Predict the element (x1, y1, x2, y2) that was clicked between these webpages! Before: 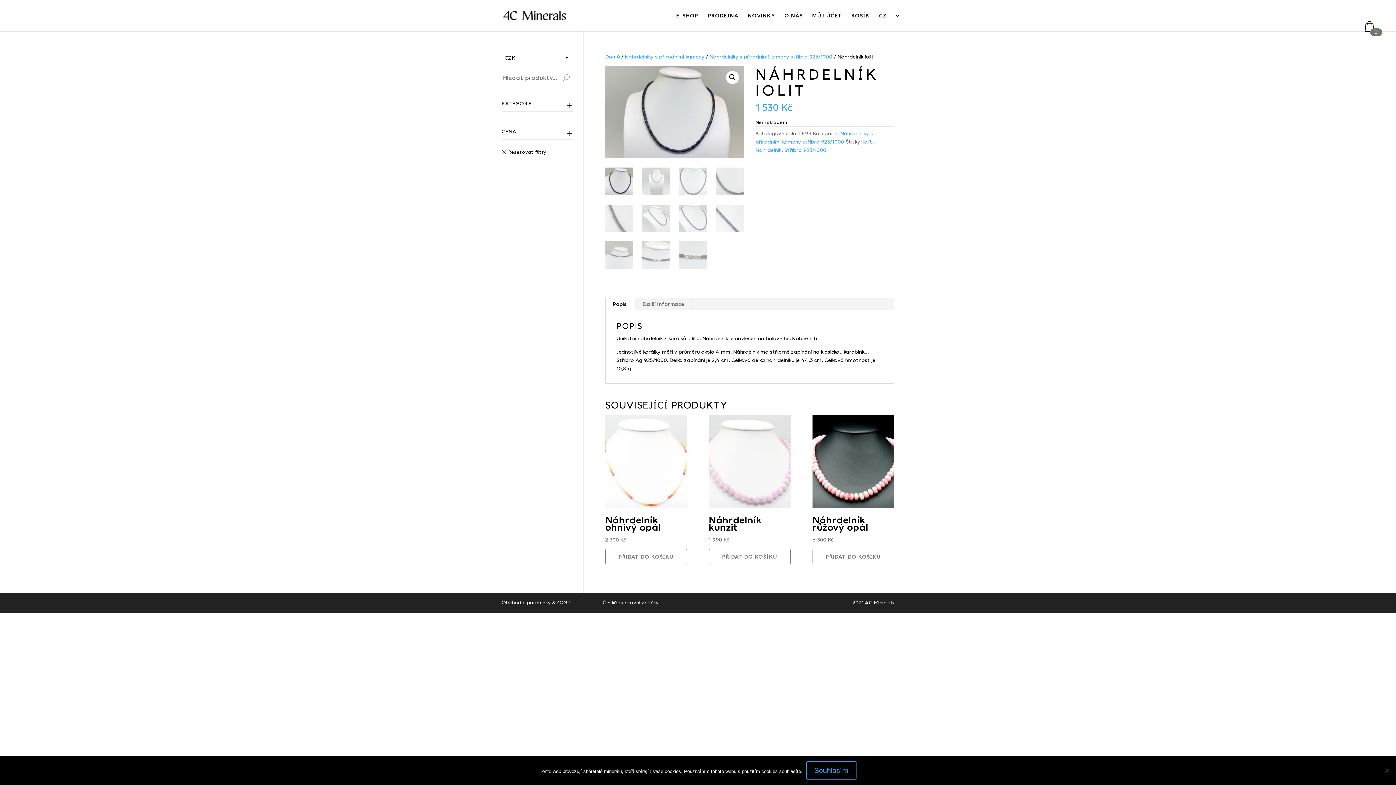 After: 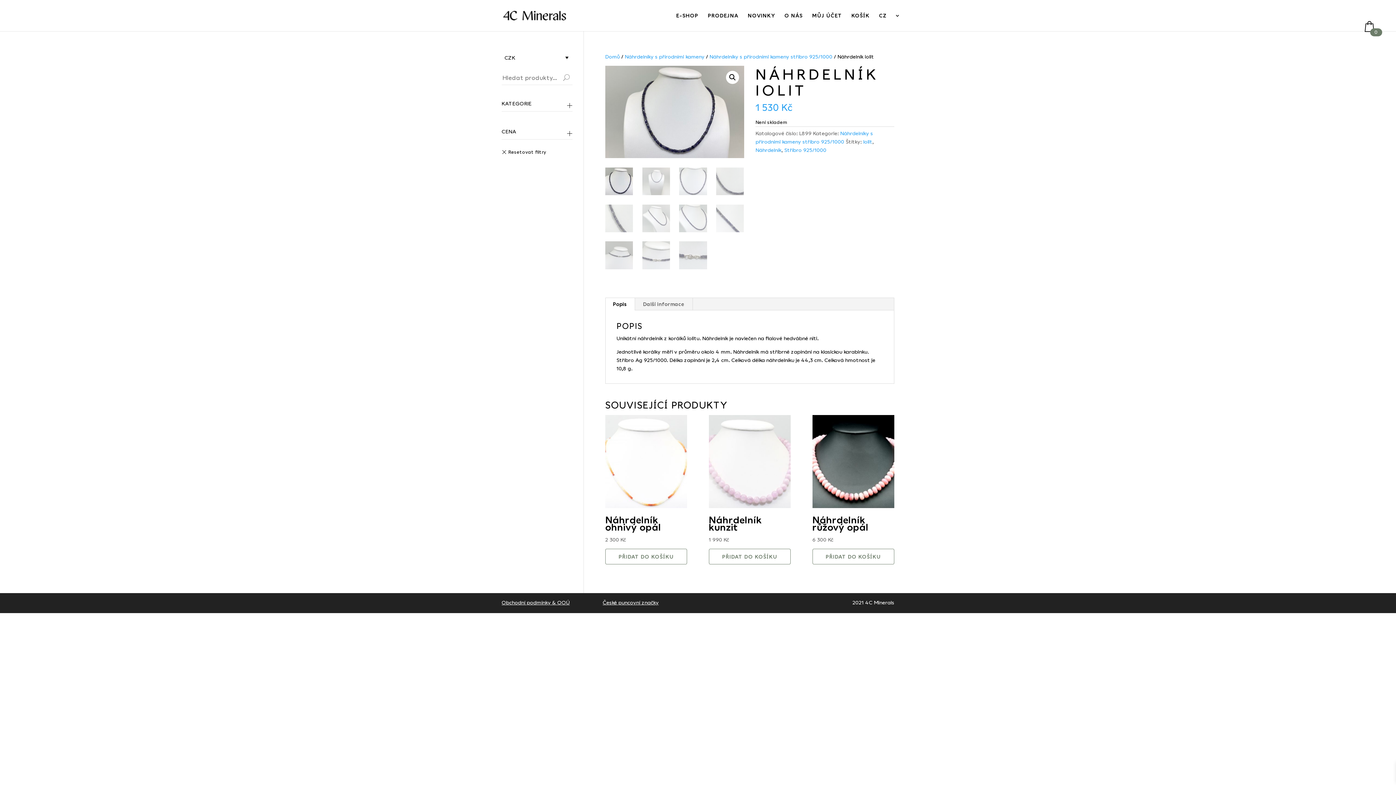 Action: bbox: (806, 761, 856, 780) label: Souhlasím